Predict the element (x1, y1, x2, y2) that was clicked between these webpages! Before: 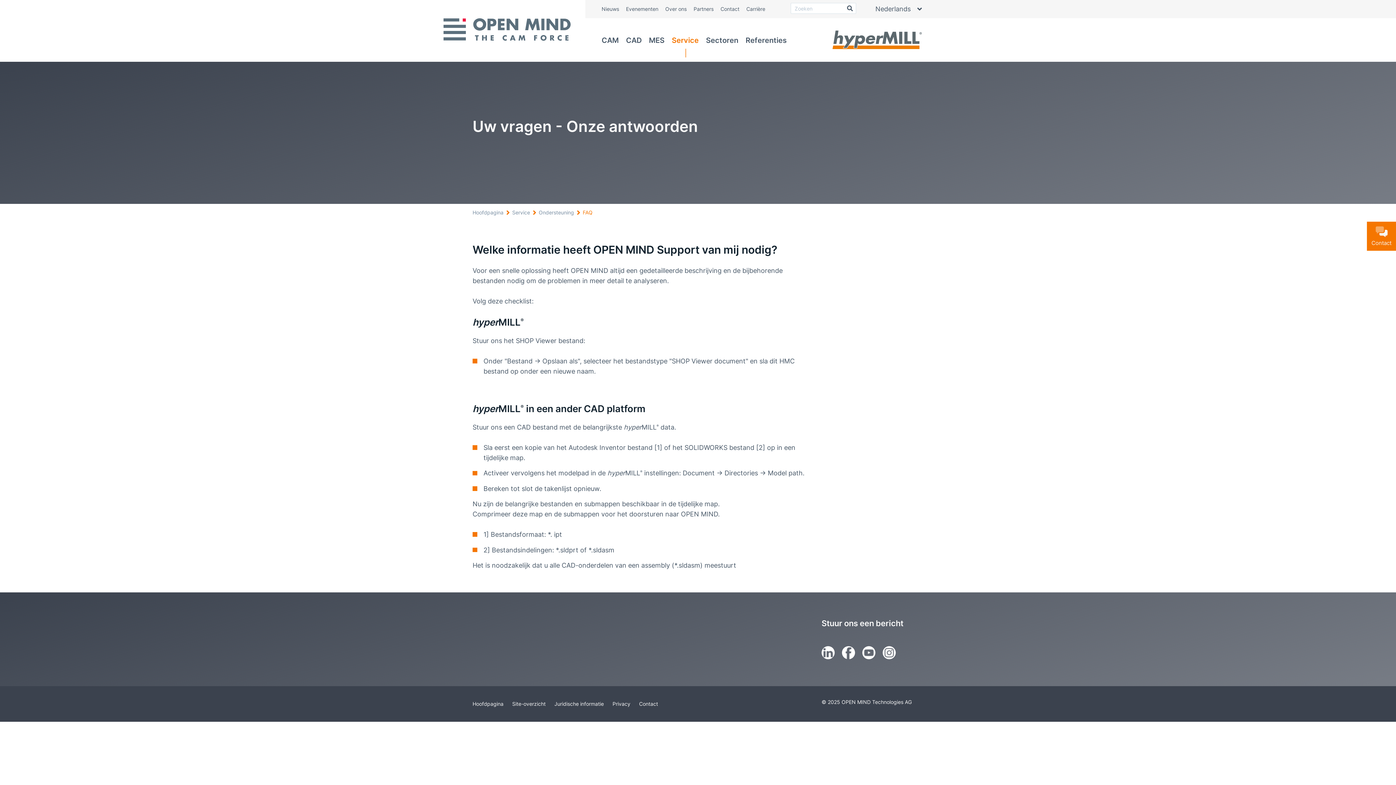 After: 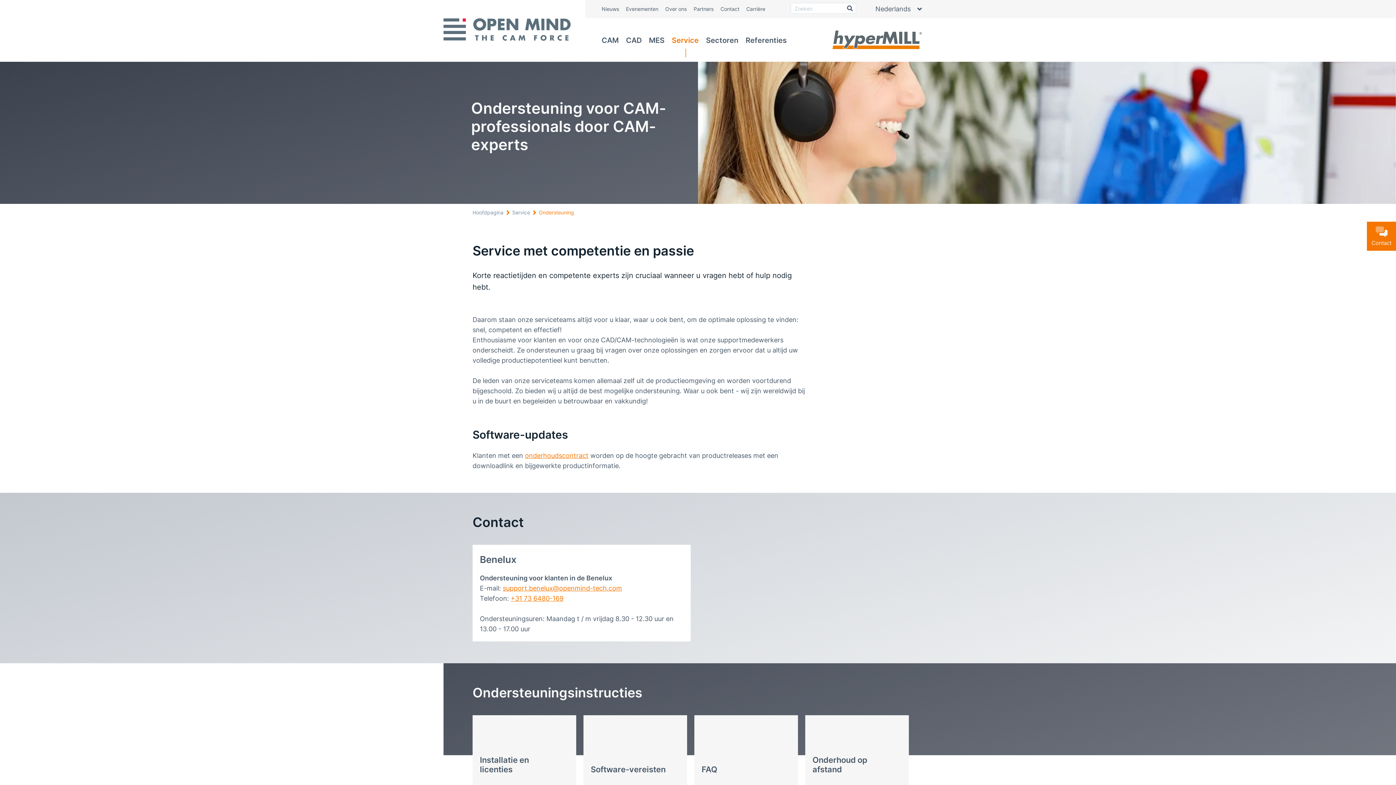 Action: label: Ondersteuning bbox: (538, 209, 574, 215)